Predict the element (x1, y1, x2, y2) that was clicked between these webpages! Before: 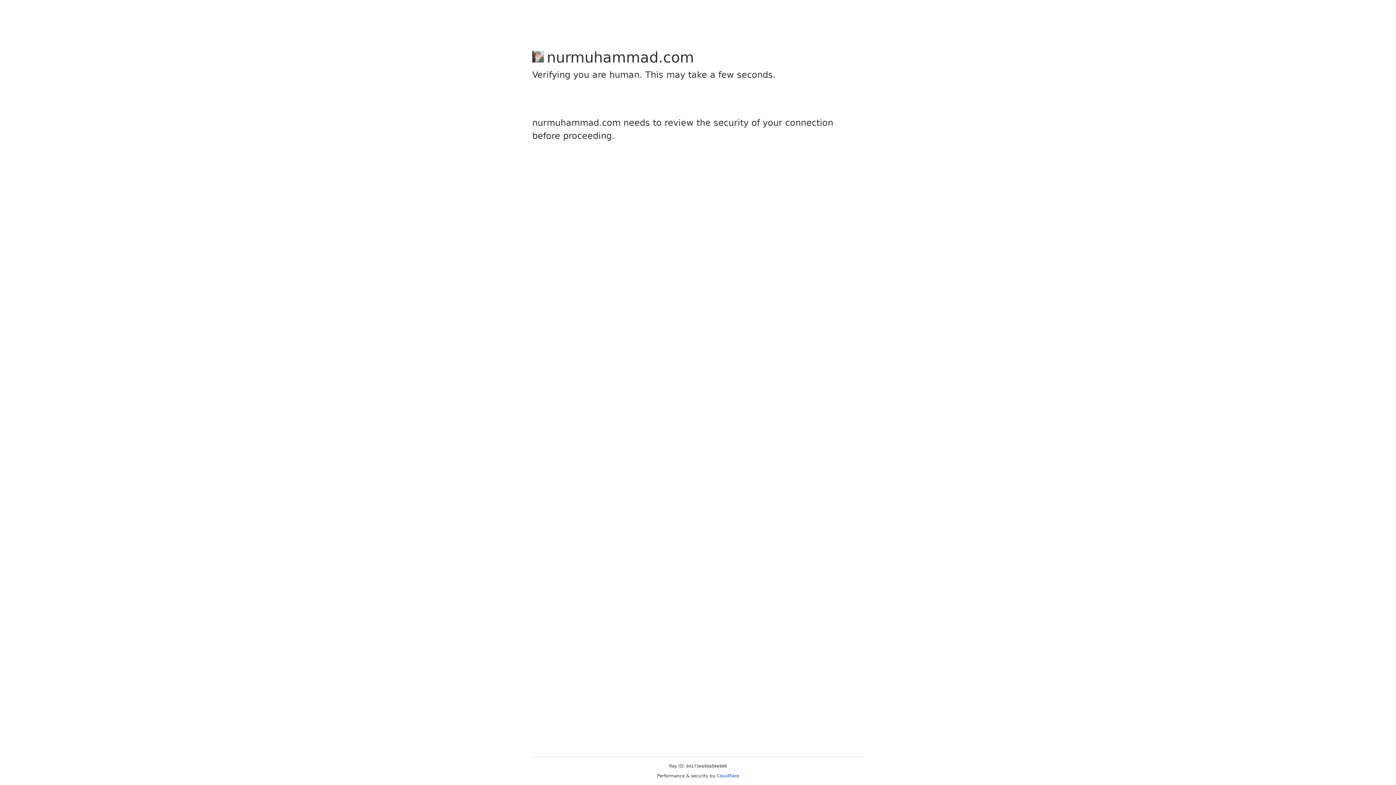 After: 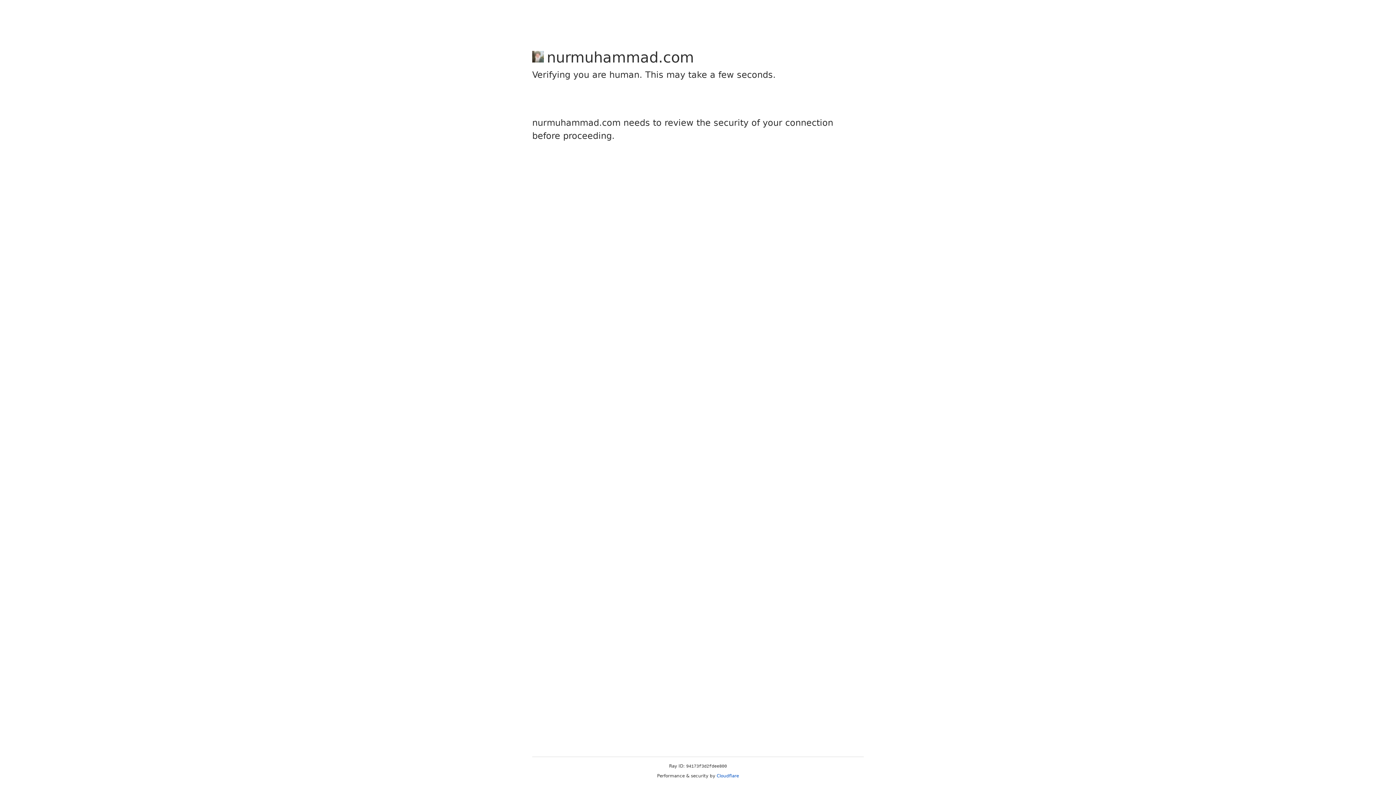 Action: bbox: (716, 773, 739, 778) label: Cloudflare